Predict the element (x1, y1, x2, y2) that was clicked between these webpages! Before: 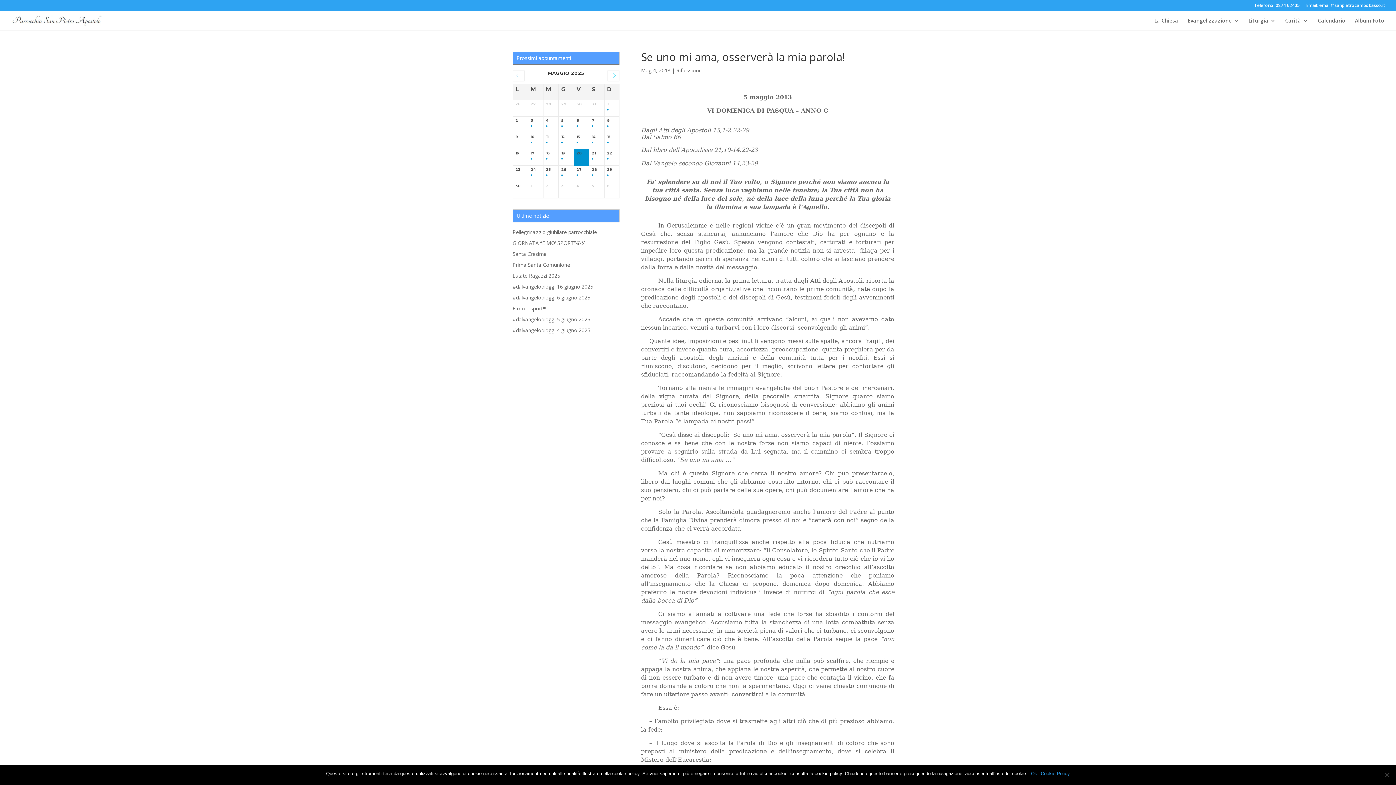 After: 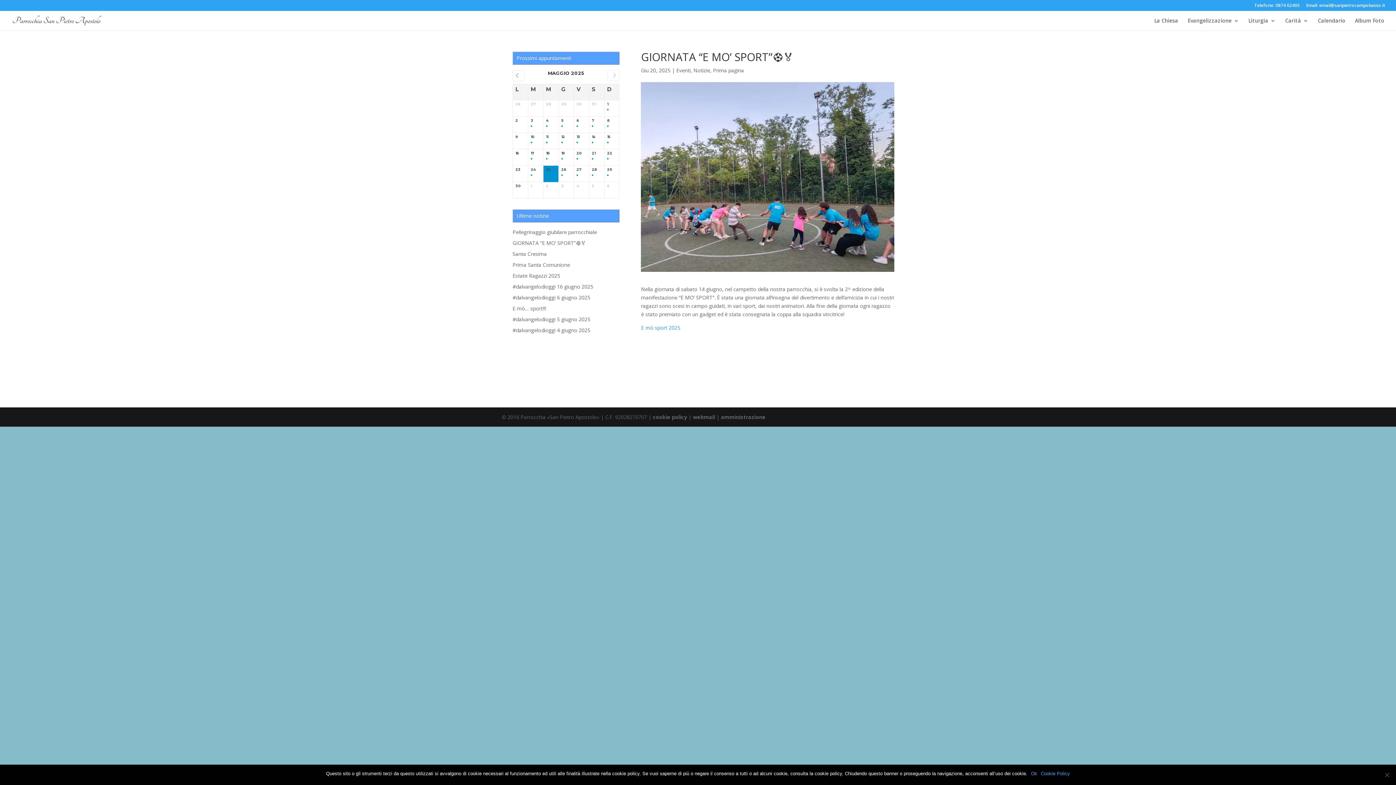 Action: label: GIORNATA “E MO’ SPORT”⚽️🏅 bbox: (512, 239, 586, 246)